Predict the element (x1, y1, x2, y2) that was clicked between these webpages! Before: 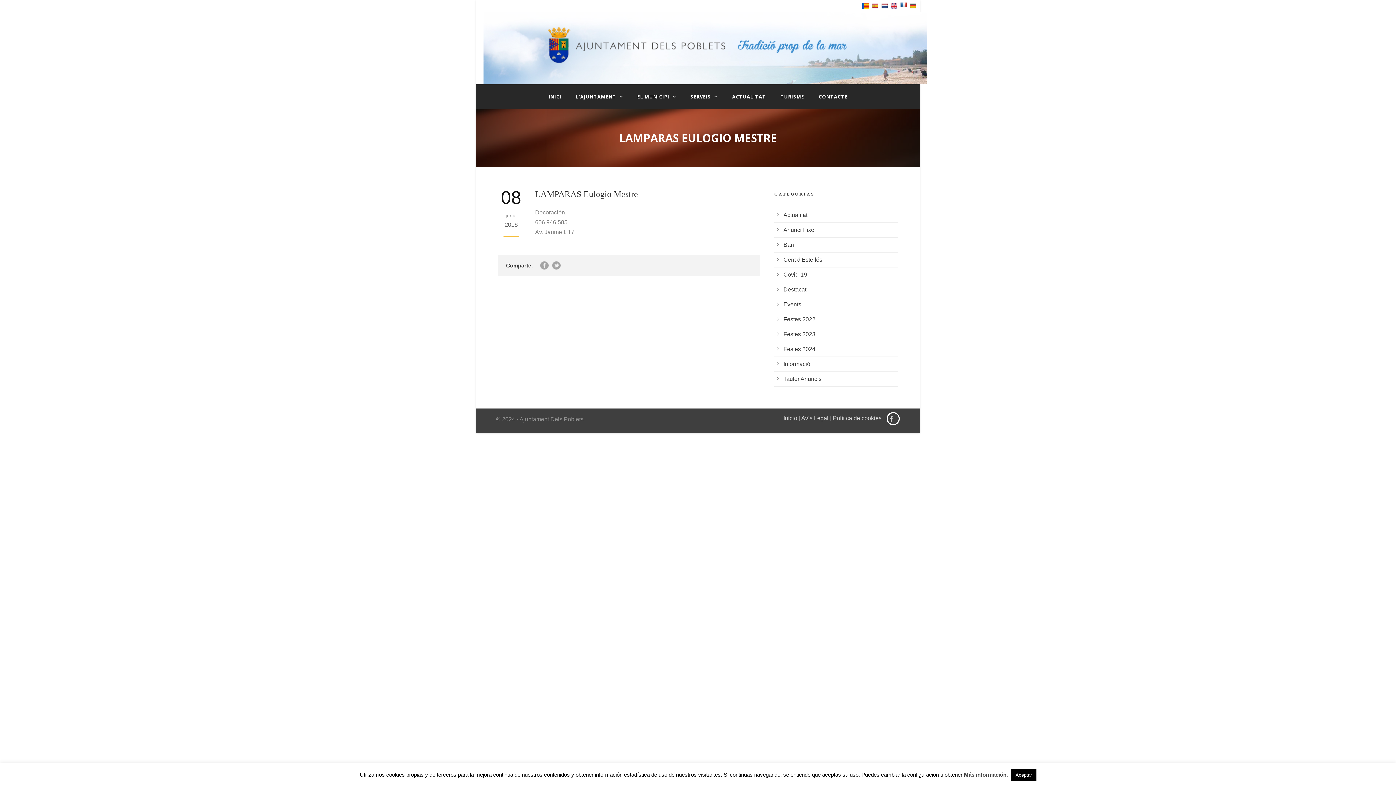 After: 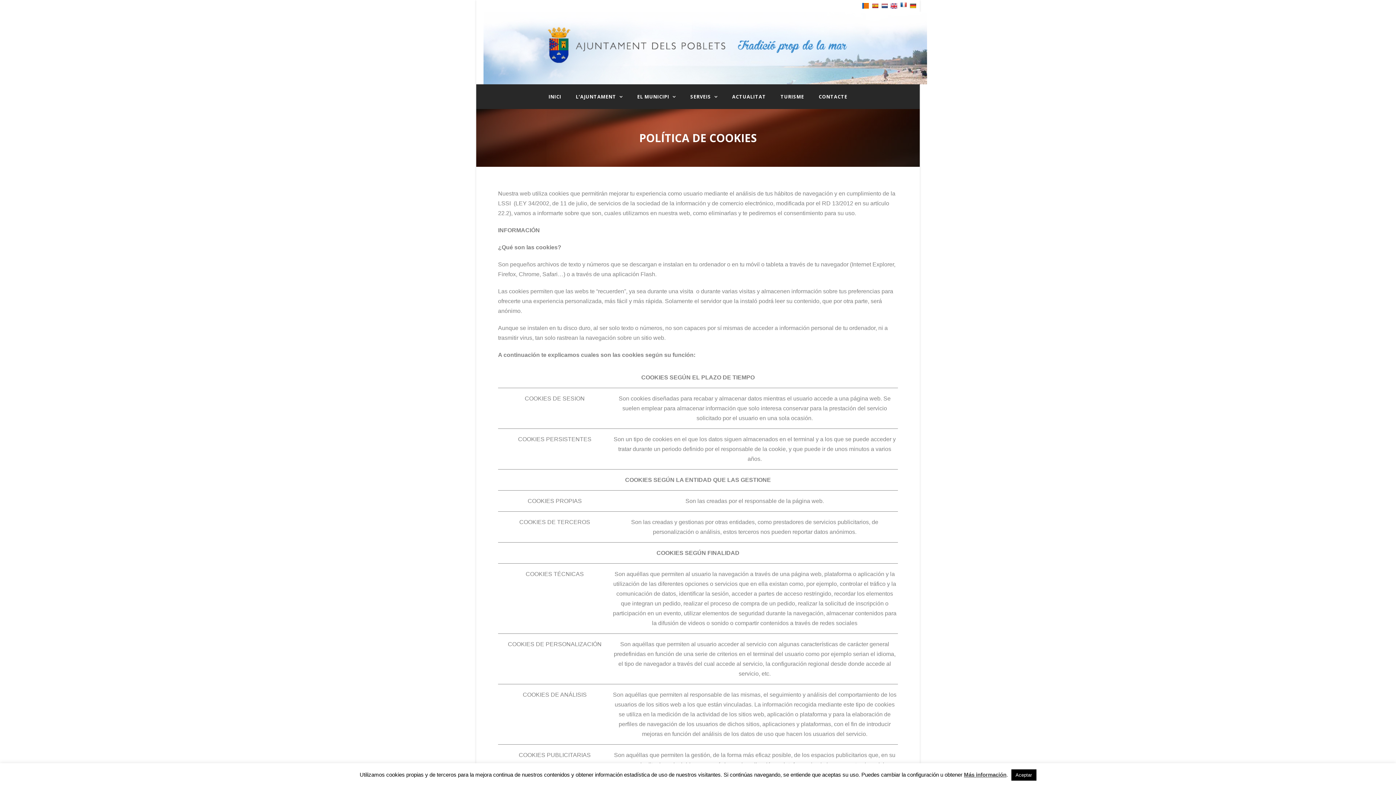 Action: bbox: (833, 415, 881, 421) label: Política de cookies